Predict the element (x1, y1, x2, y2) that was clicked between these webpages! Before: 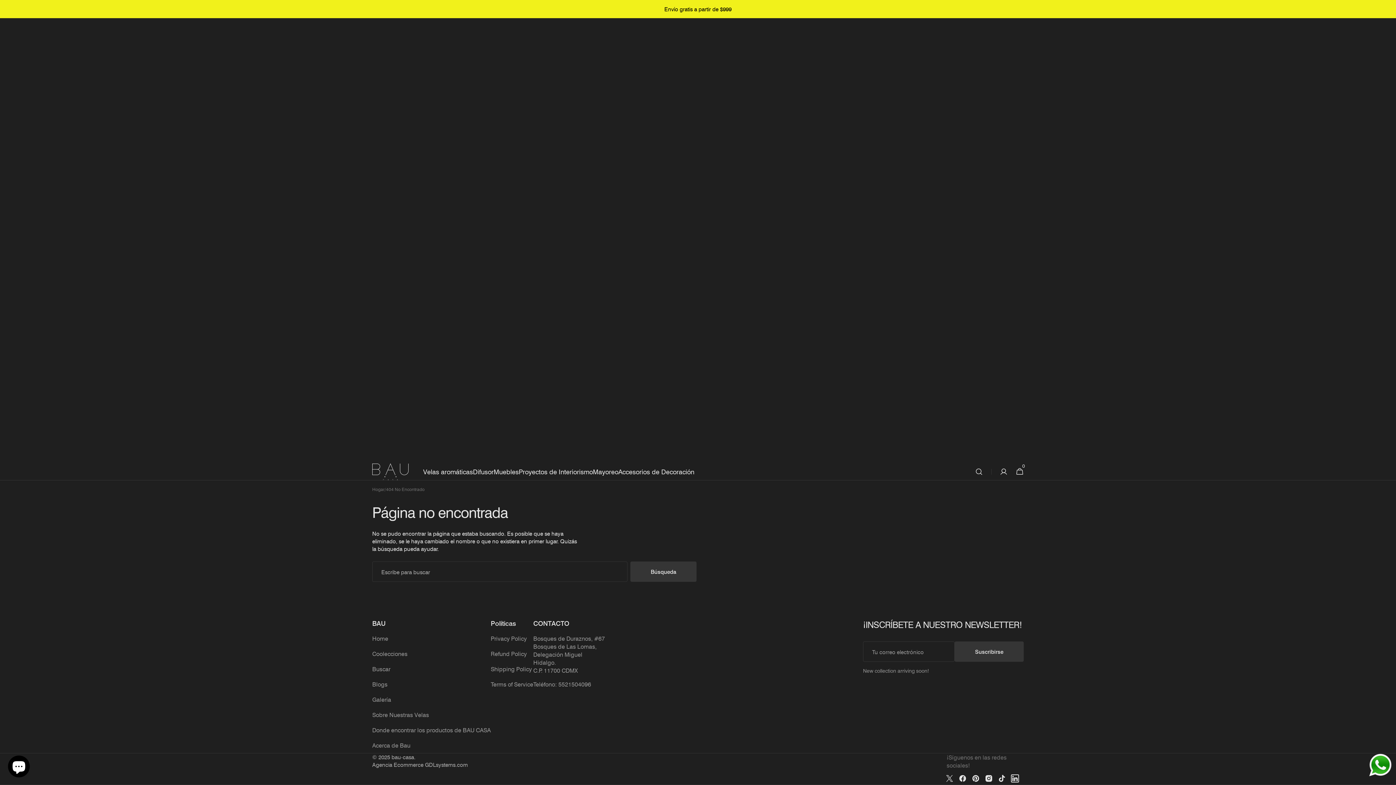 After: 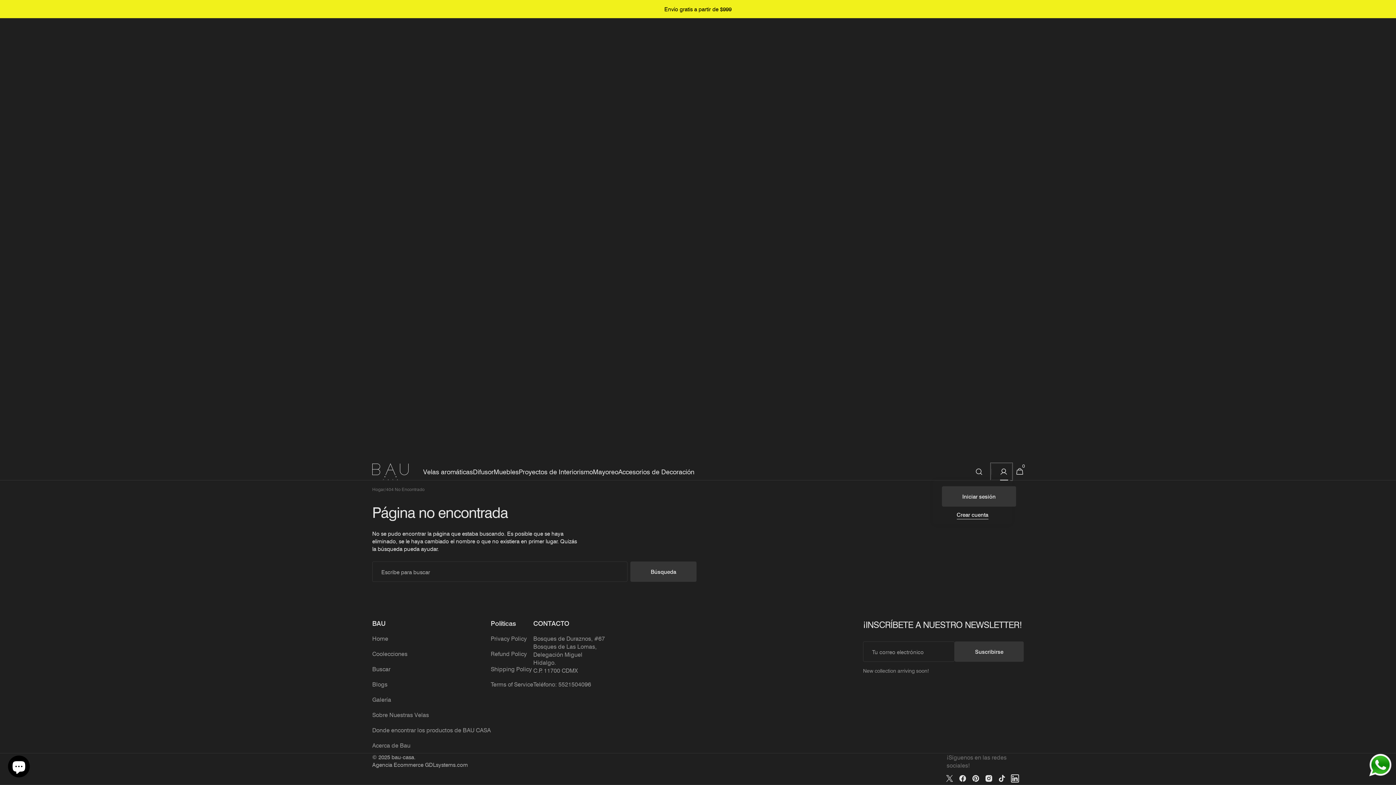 Action: bbox: (991, 464, 1012, 480)